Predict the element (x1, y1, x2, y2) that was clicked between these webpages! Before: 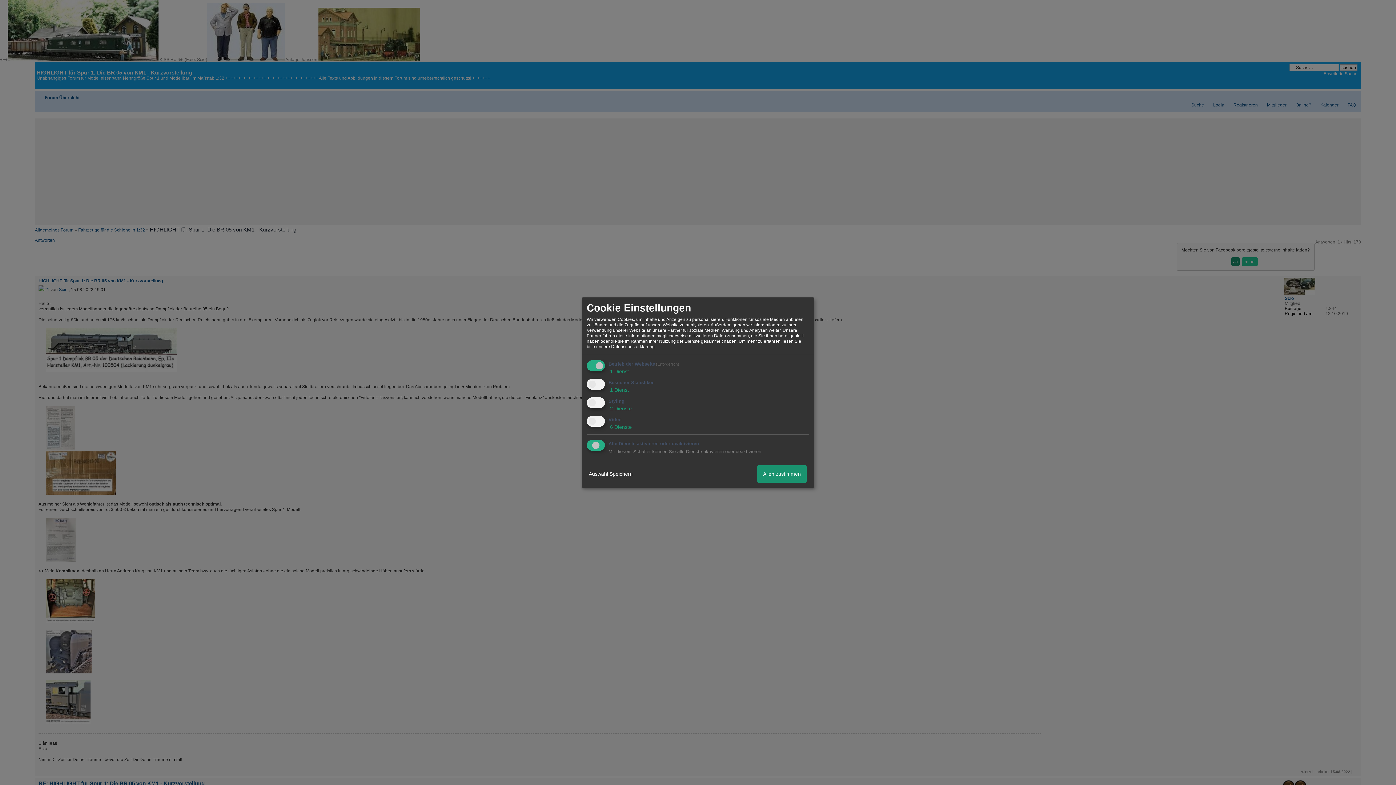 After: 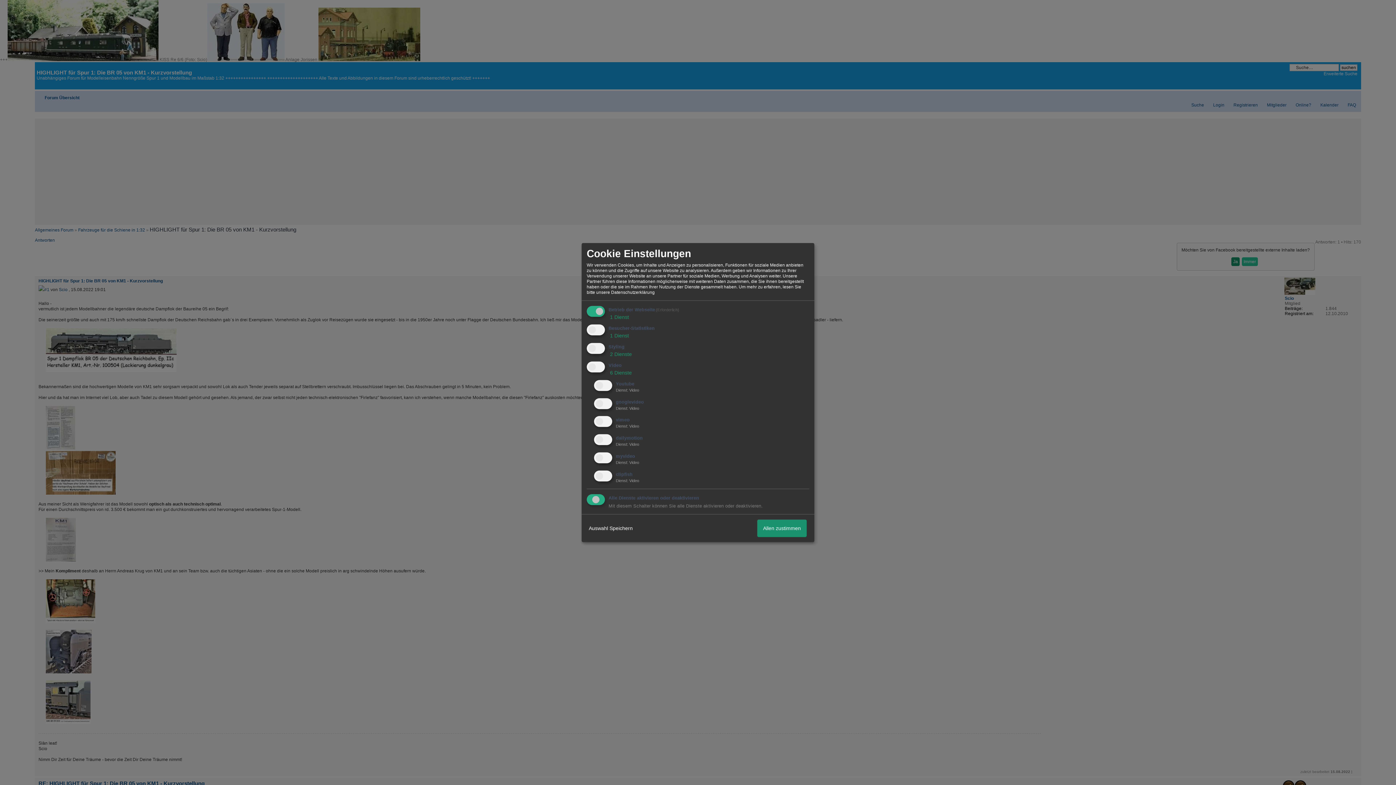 Action: bbox: (608, 424, 632, 430) label:  6 Dienste